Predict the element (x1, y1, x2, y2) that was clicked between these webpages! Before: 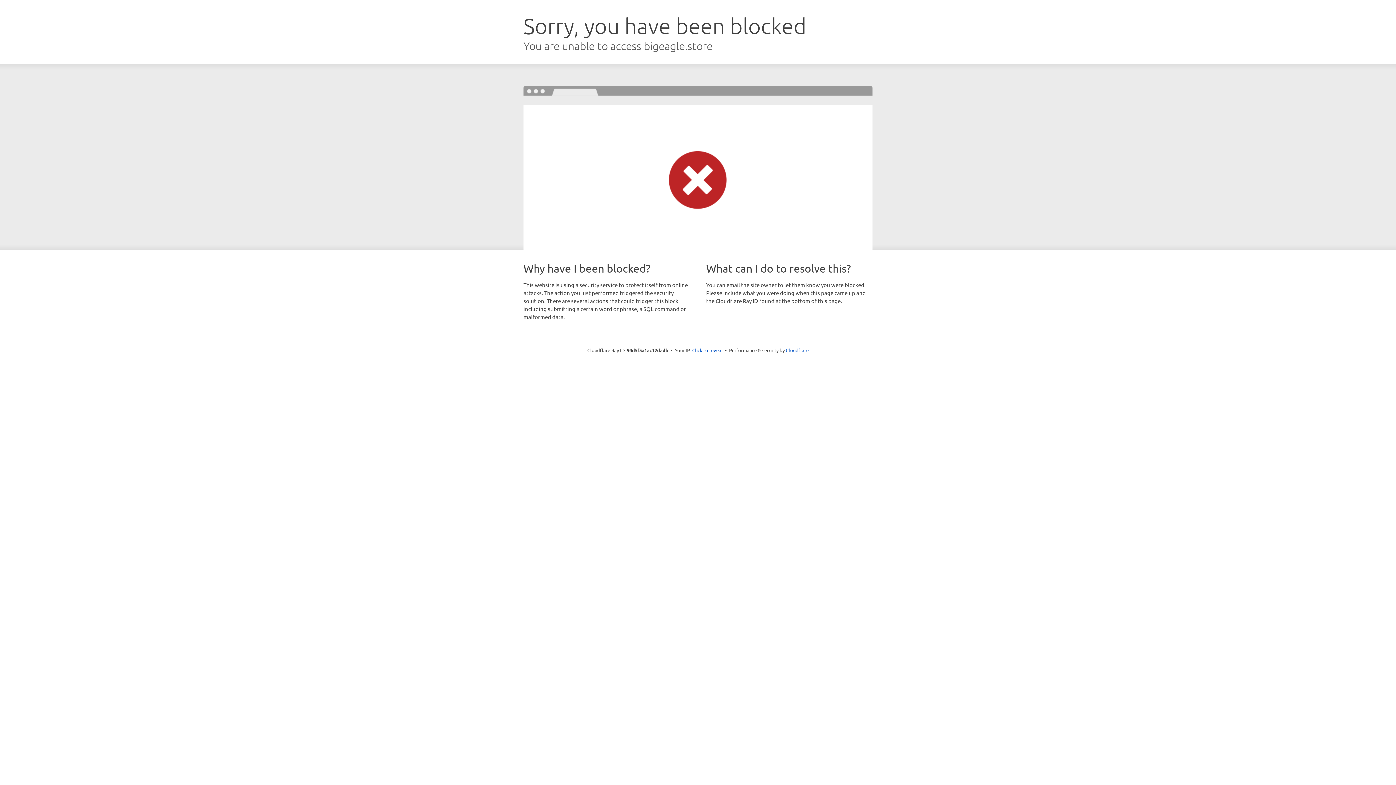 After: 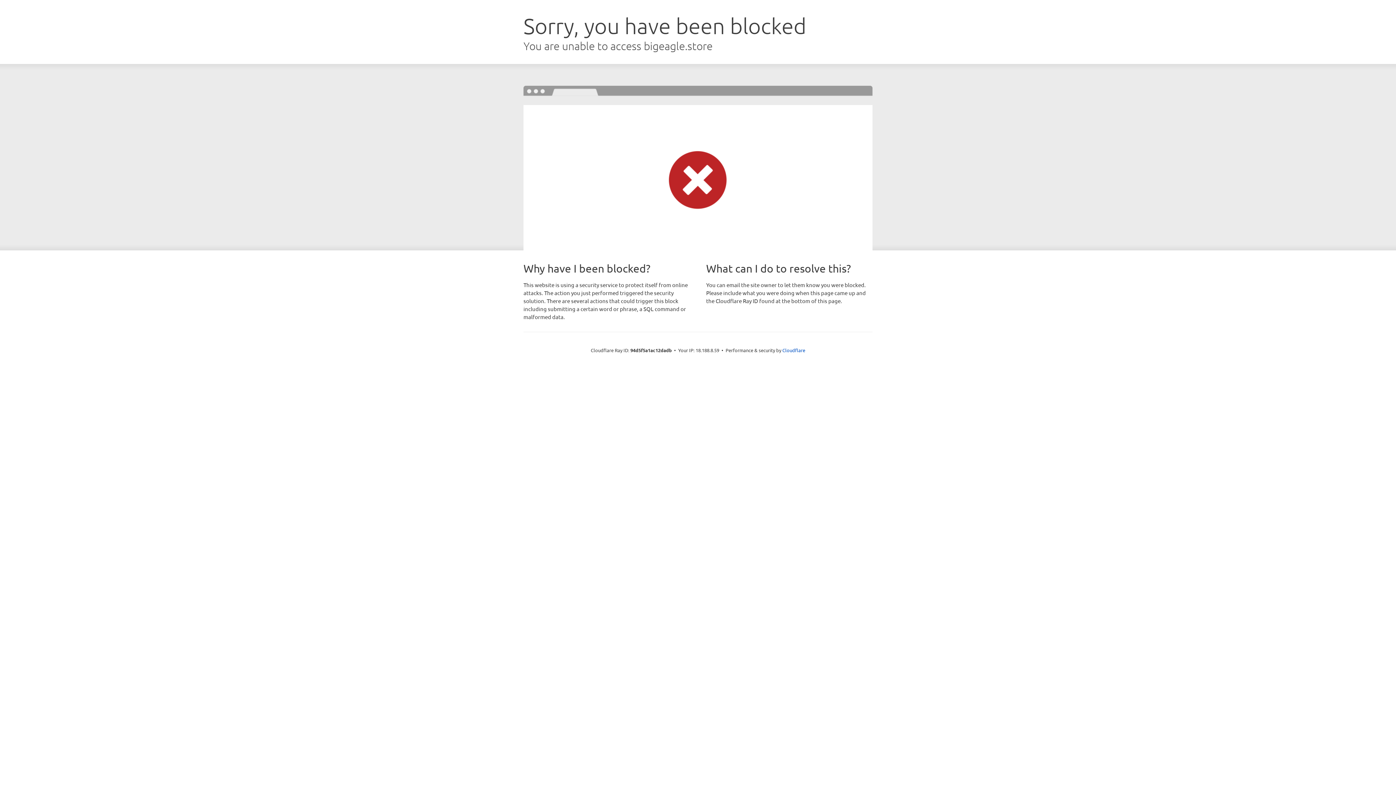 Action: label: Click to reveal bbox: (692, 346, 722, 353)